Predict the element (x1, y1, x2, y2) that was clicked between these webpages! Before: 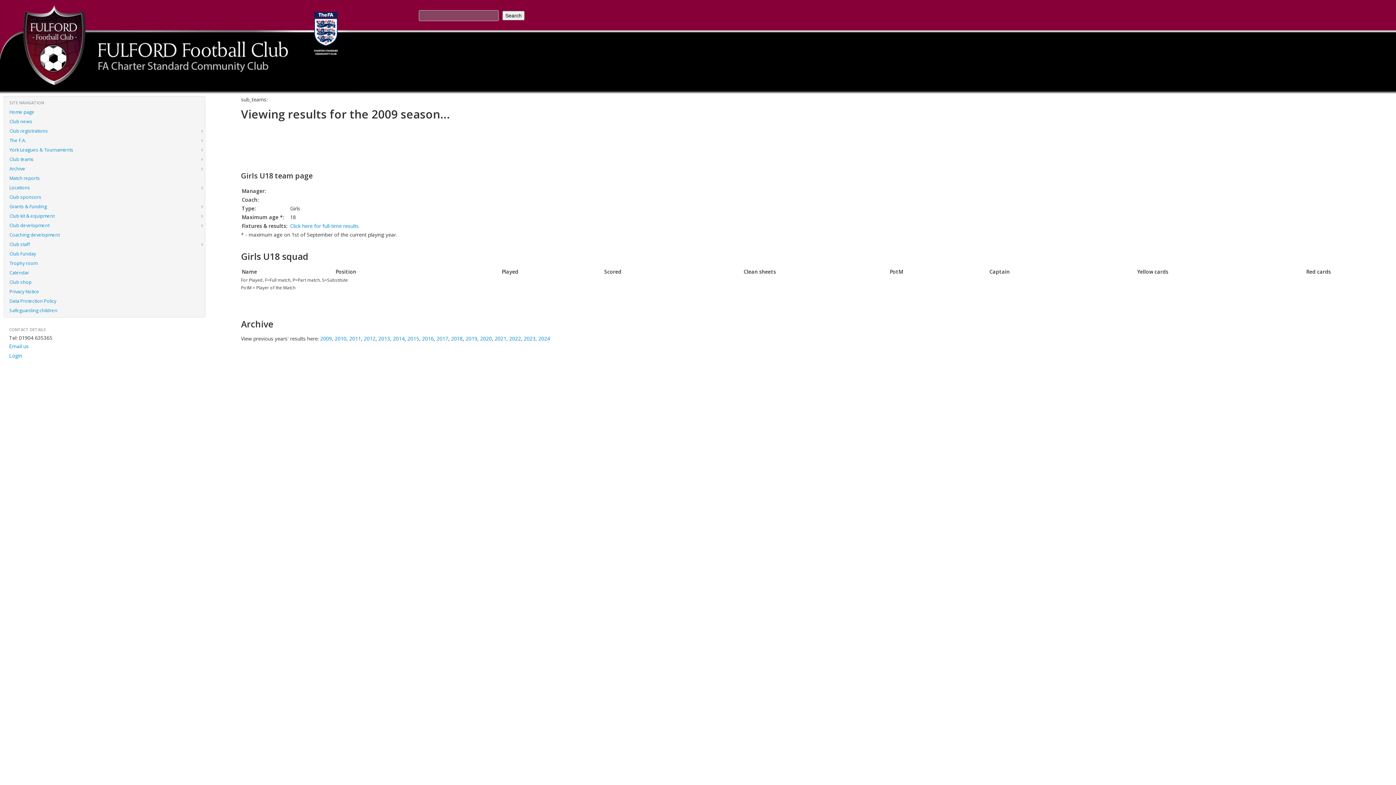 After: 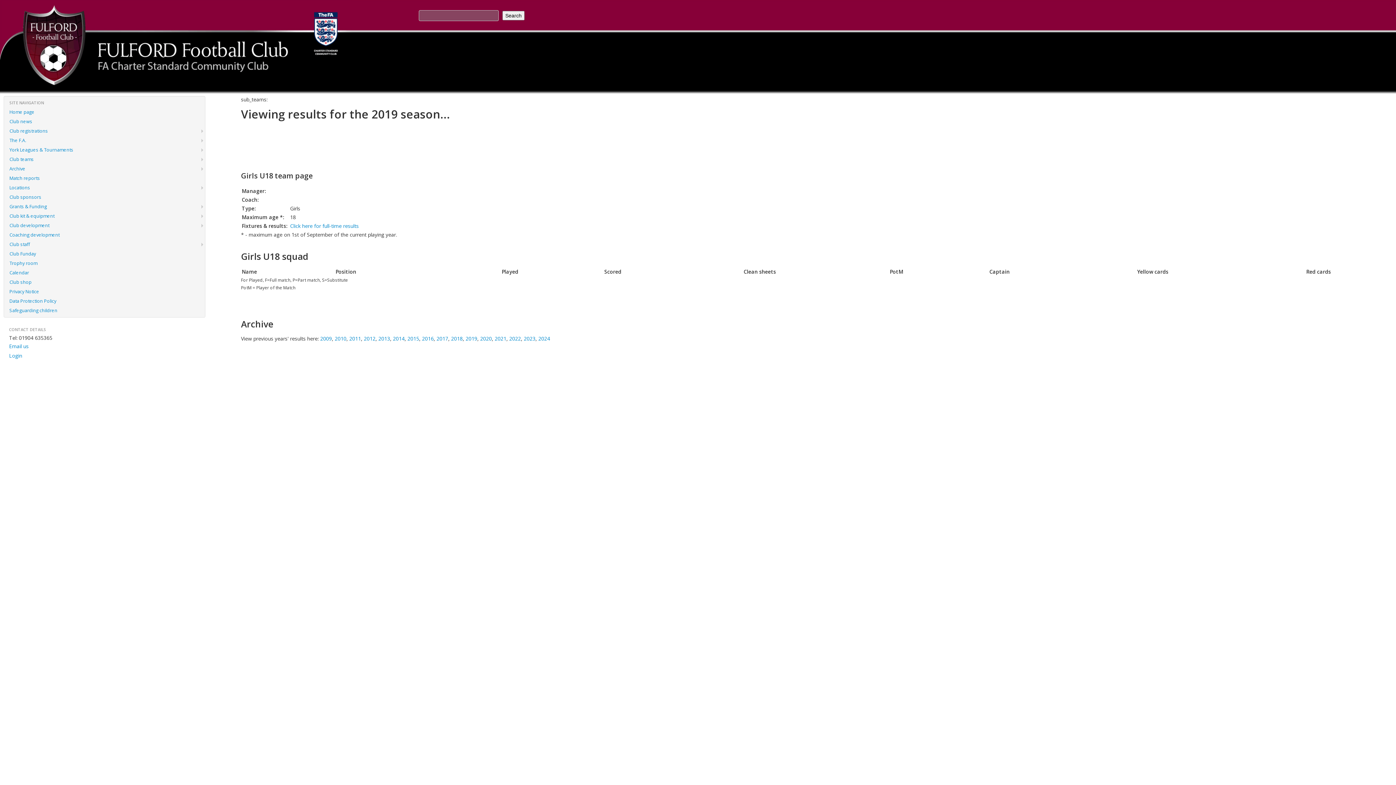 Action: bbox: (465, 338, 477, 345) label: 2019